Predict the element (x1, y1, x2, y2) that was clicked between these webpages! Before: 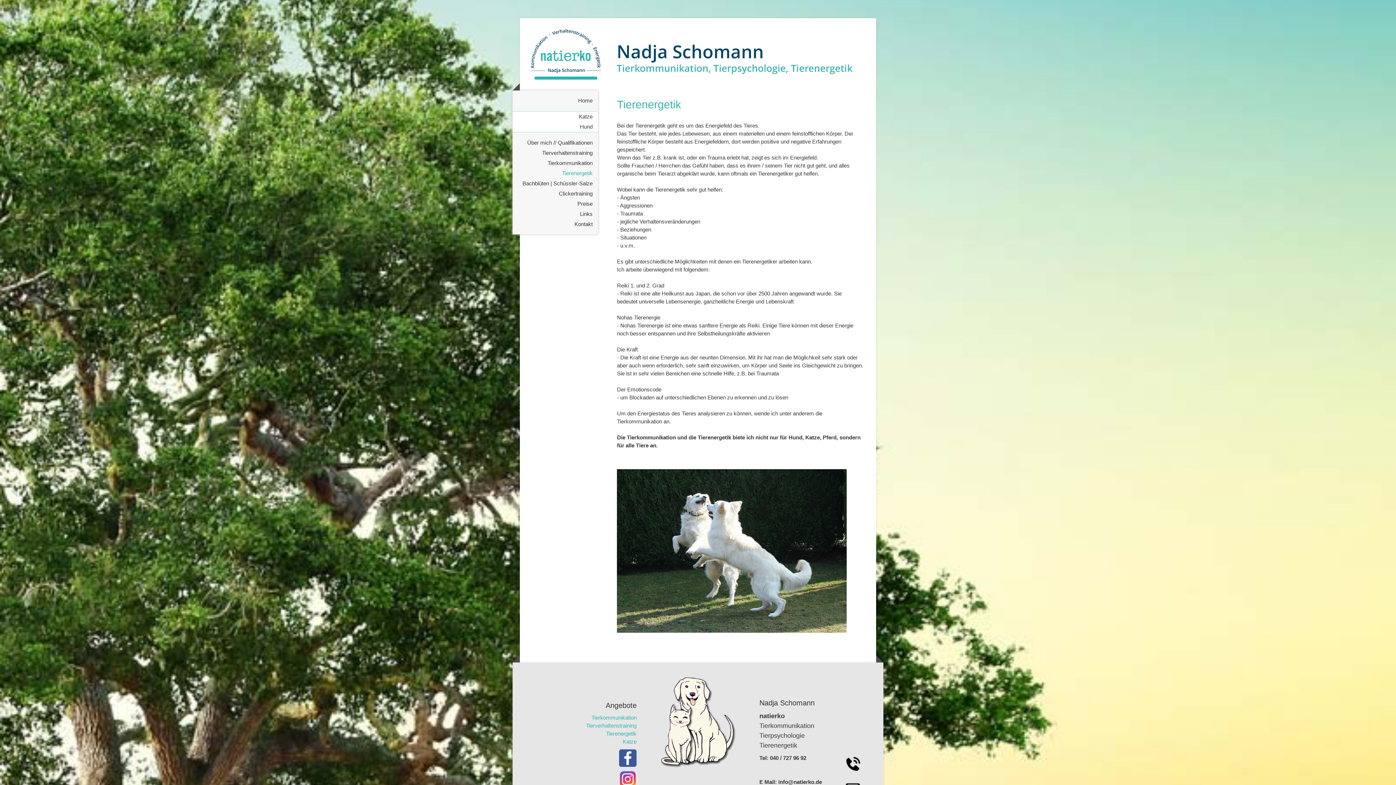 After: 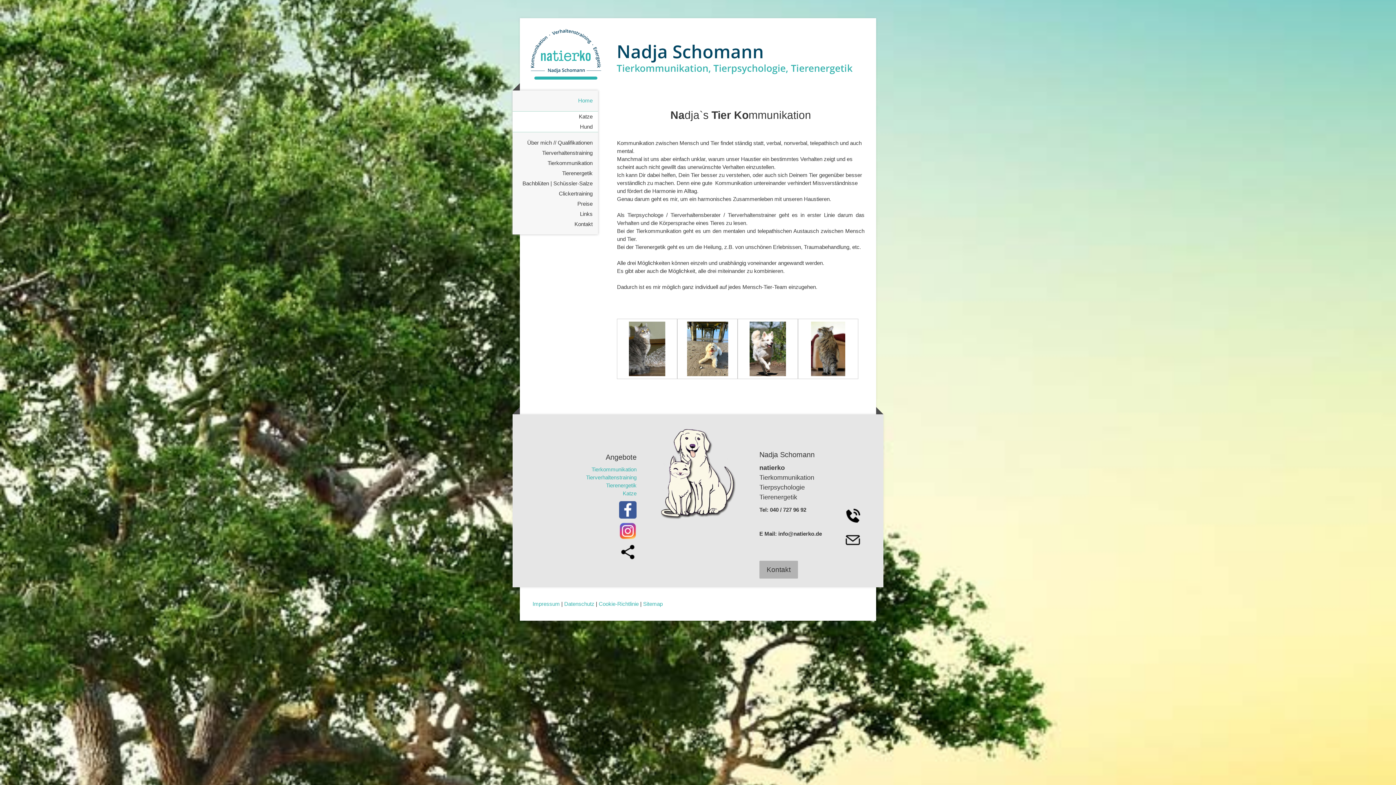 Action: bbox: (512, 95, 598, 105) label: Home